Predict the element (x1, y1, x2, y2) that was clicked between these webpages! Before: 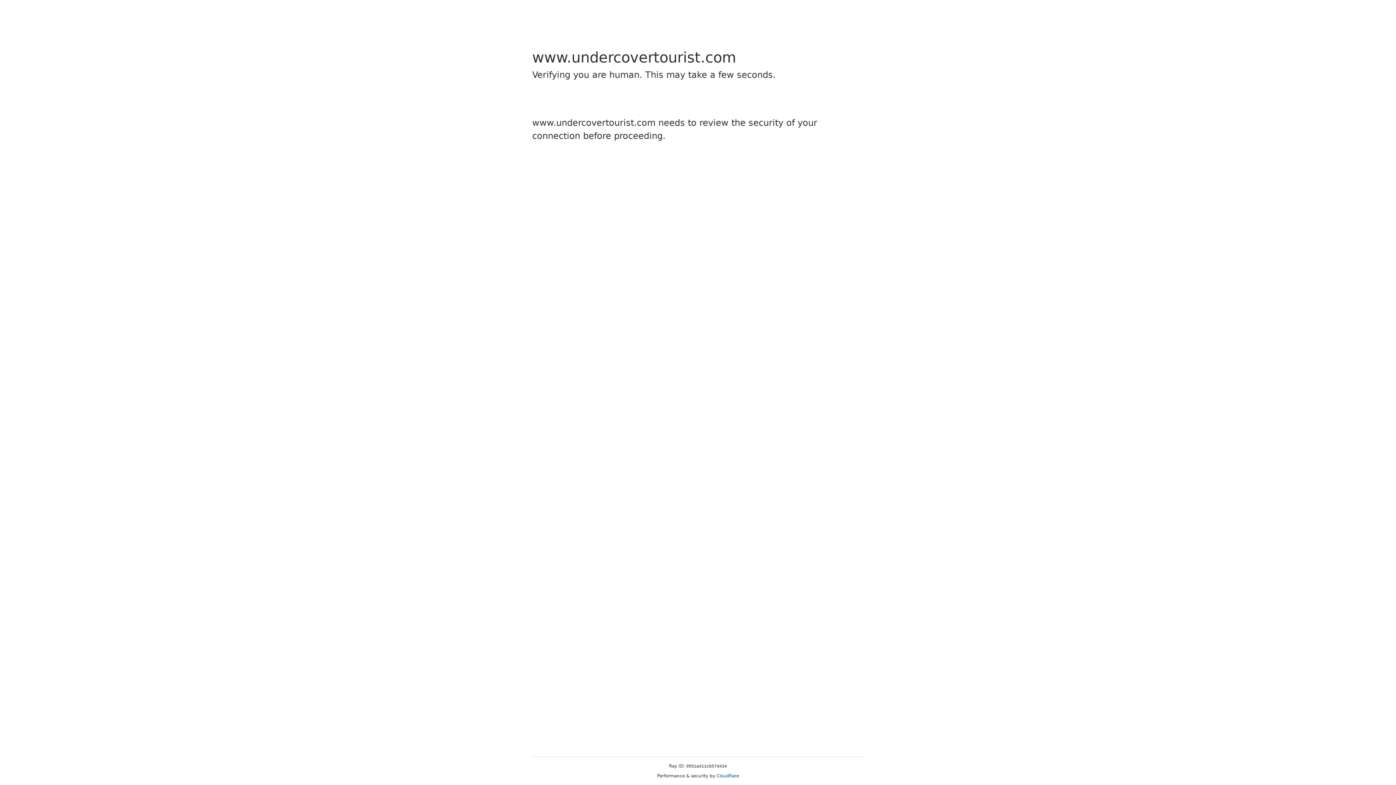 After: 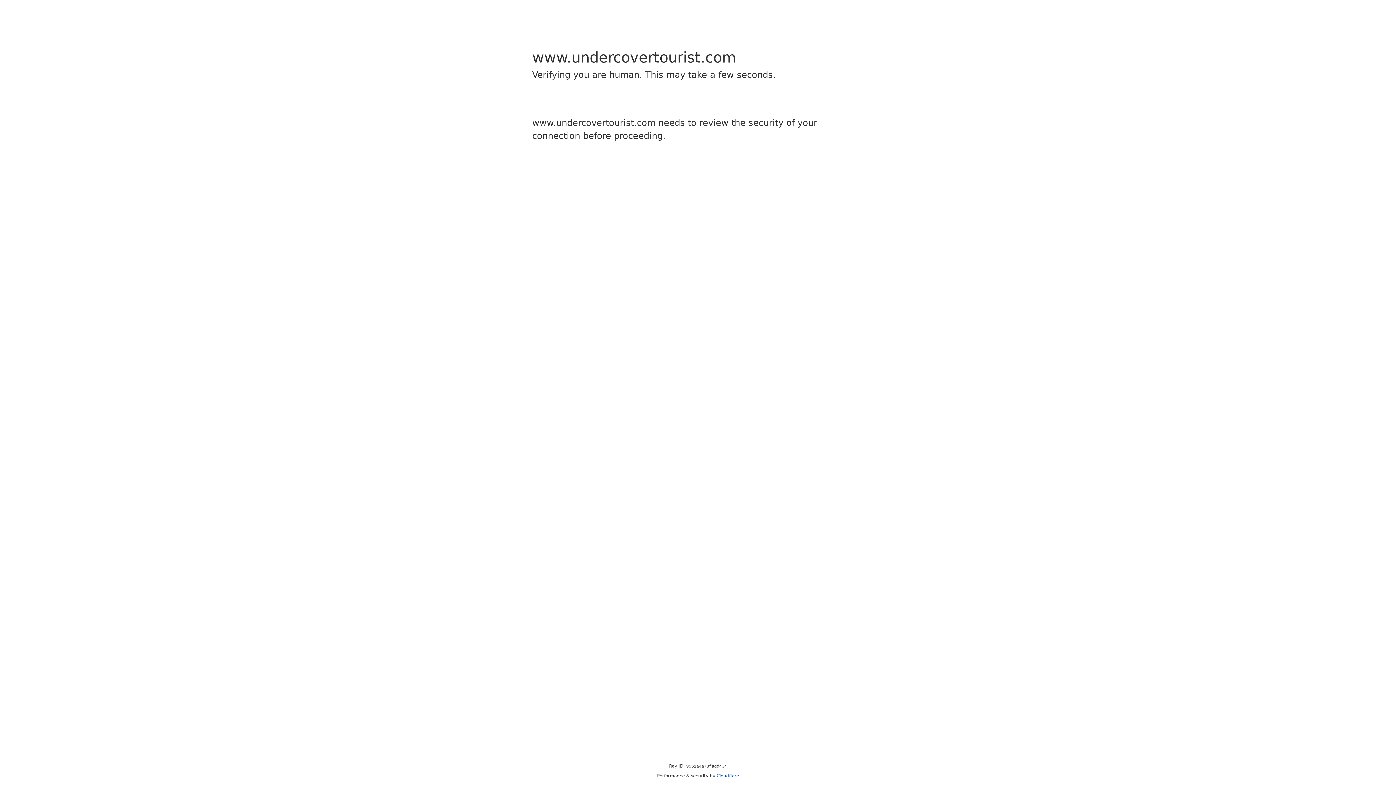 Action: bbox: (716, 773, 739, 778) label: Cloudflare